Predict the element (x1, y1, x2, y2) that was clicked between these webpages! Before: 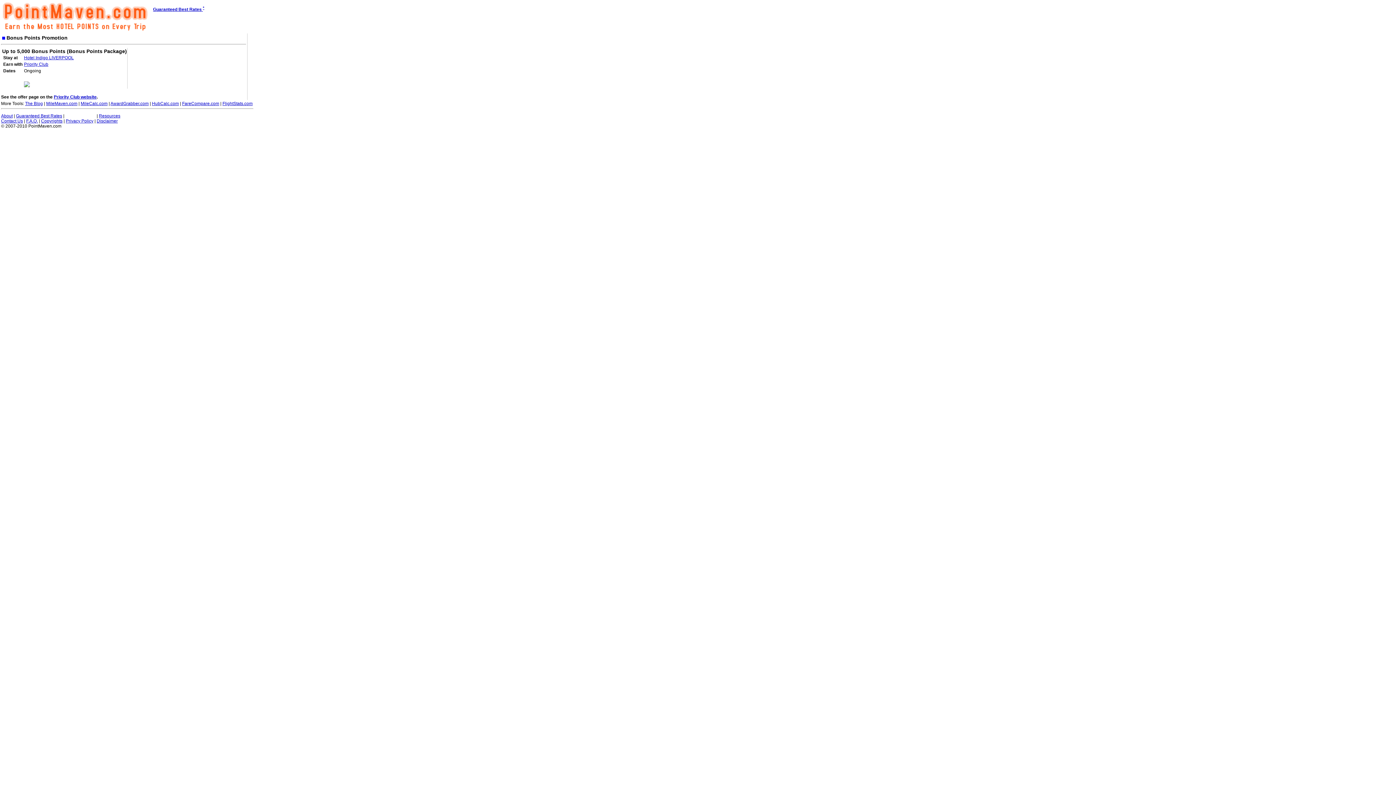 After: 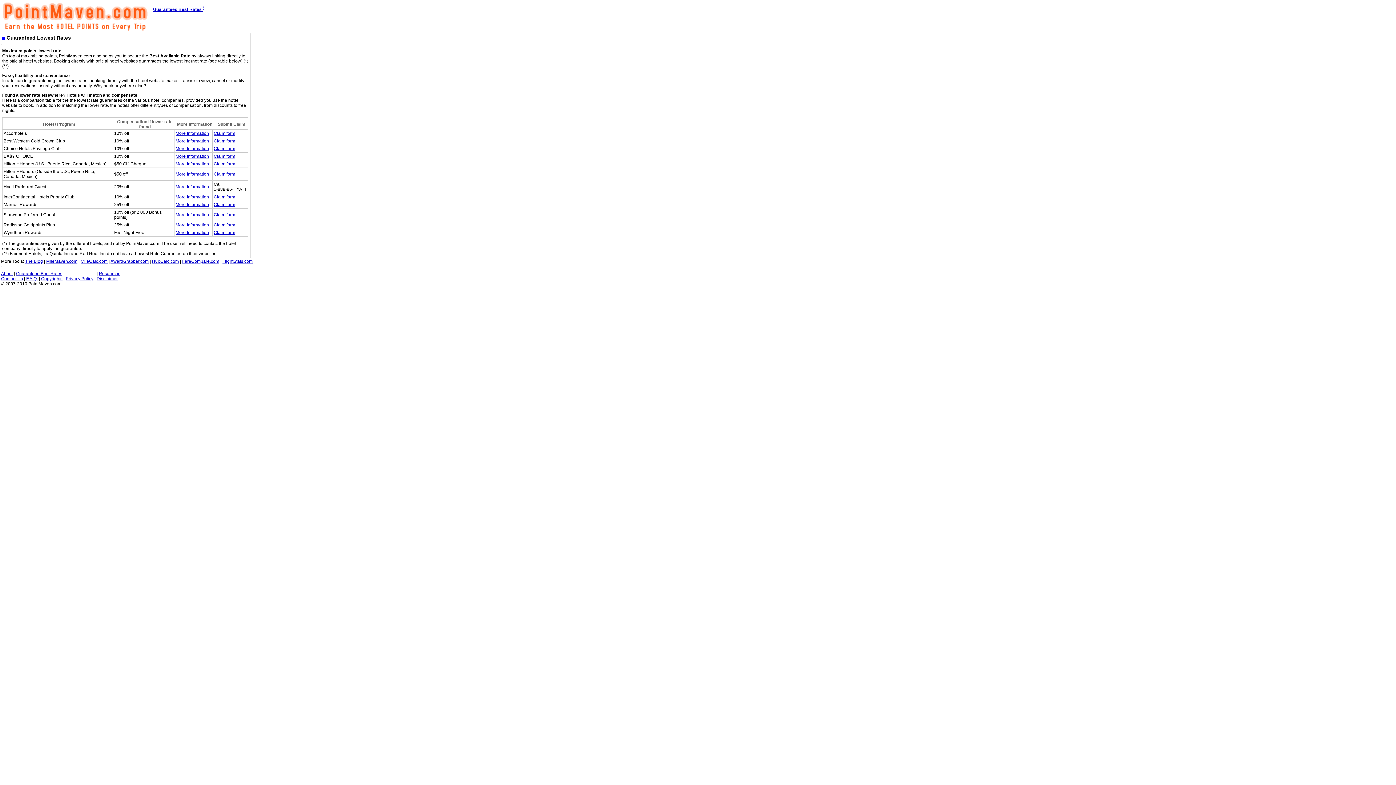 Action: label: Guaranteed Best Rates bbox: (16, 113, 62, 118)